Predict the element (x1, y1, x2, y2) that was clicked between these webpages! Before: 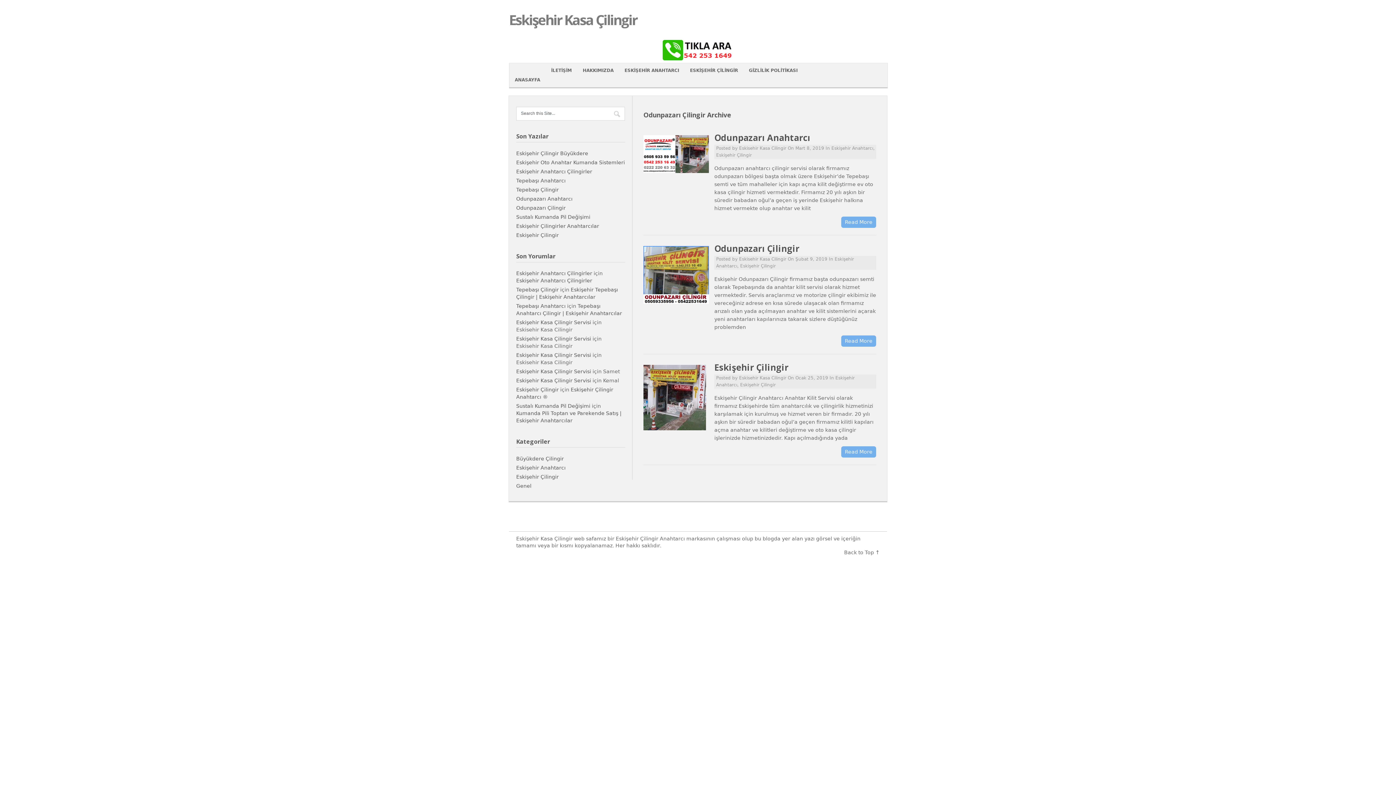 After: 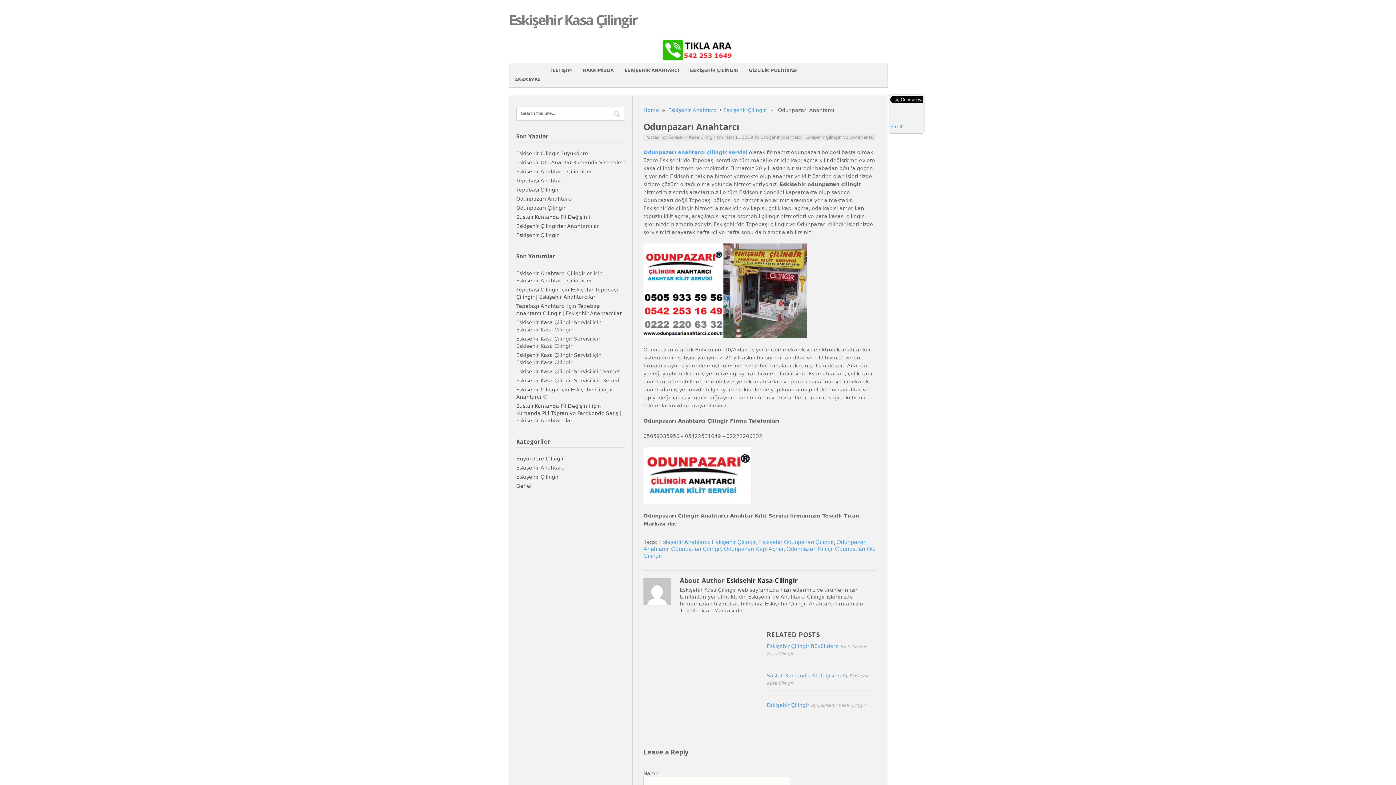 Action: bbox: (714, 131, 810, 143) label: Odunpazarı Anahtarcı